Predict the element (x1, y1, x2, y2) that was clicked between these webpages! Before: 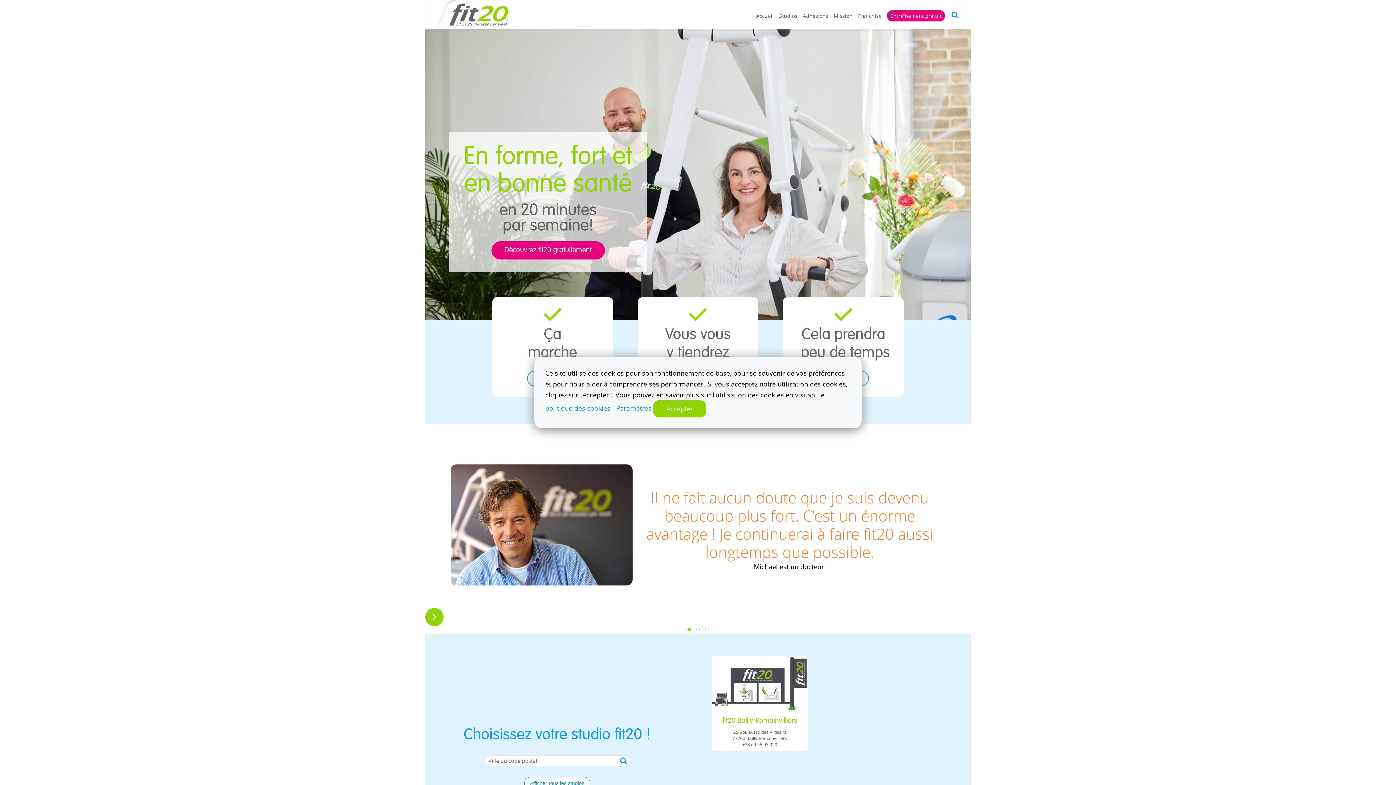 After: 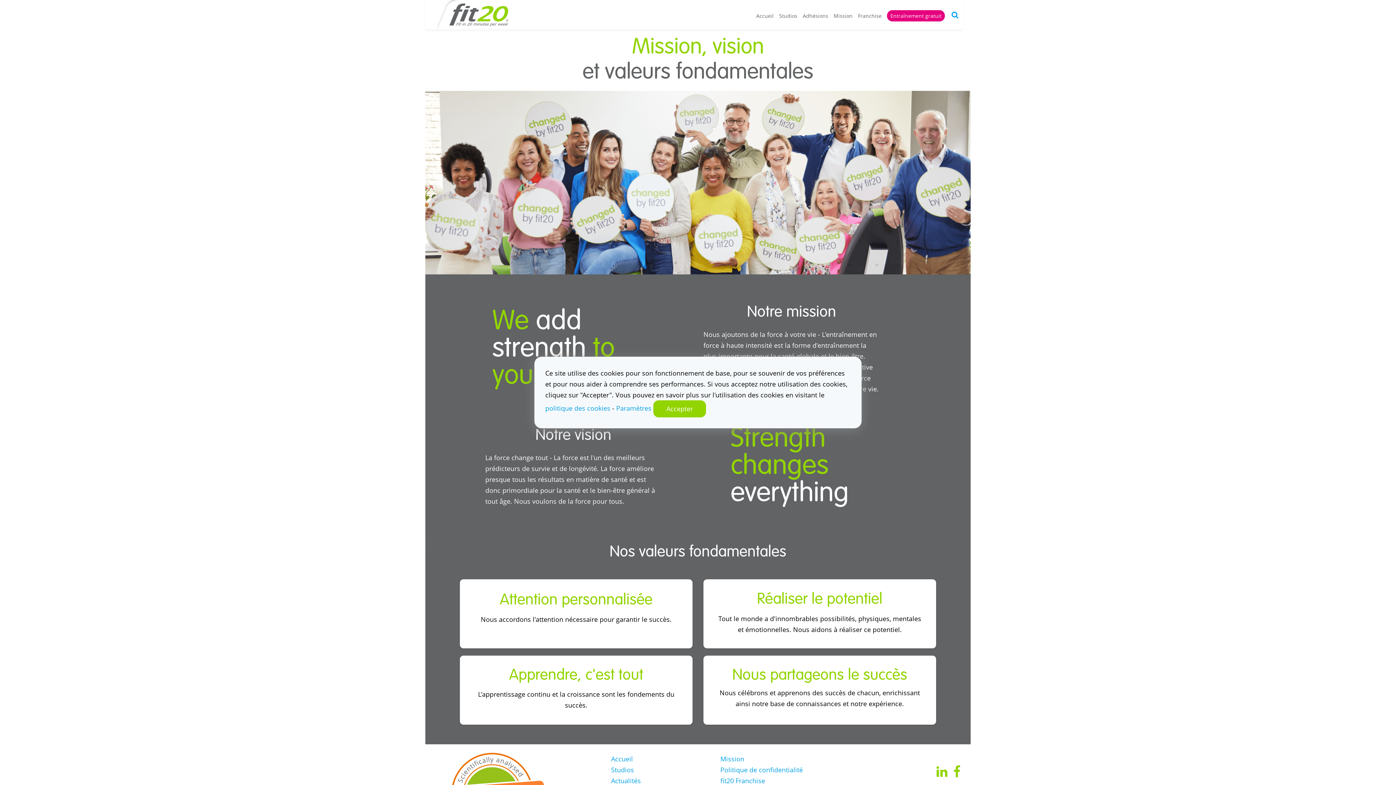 Action: label: Mission bbox: (833, 12, 852, 19)